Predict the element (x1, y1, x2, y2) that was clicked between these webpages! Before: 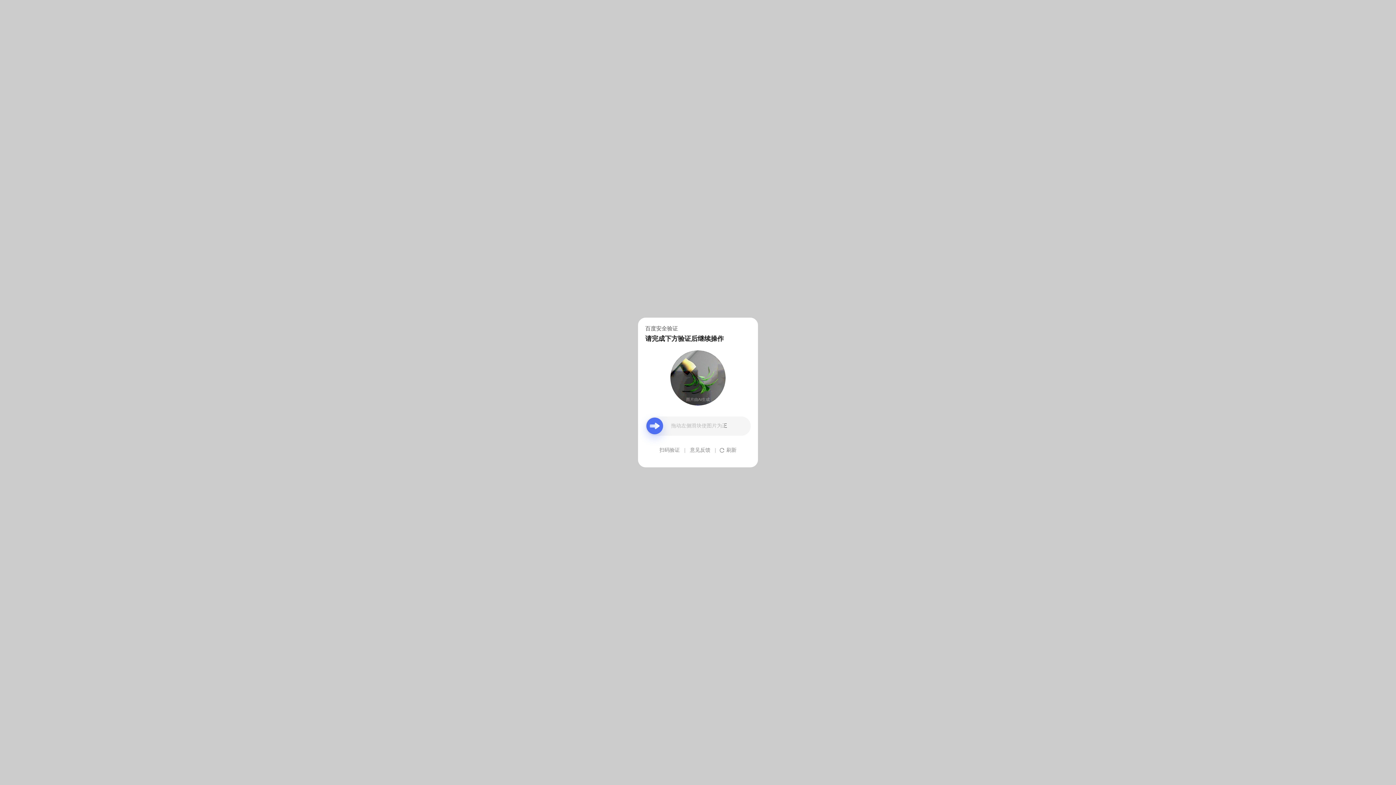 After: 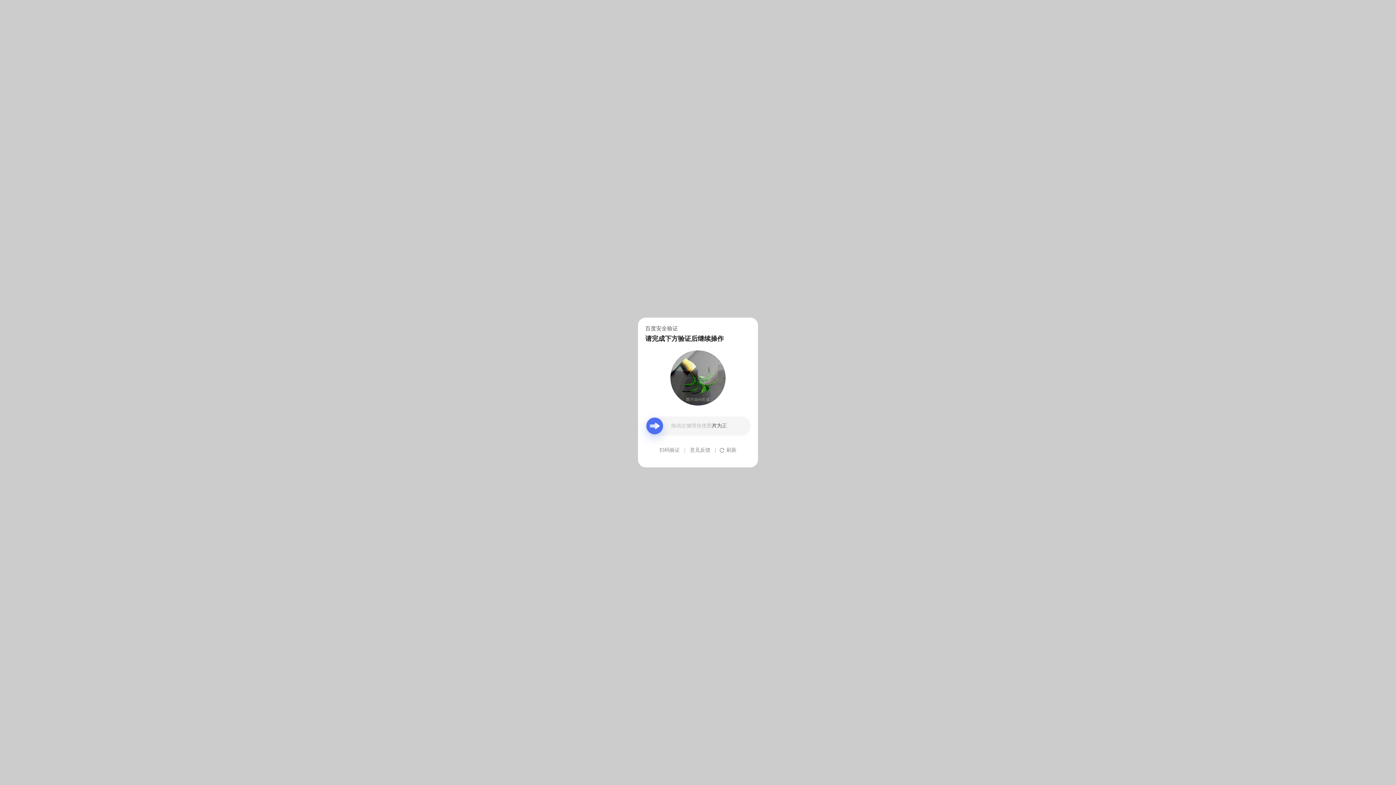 Action: label: 意见反馈 bbox: (690, 439, 710, 461)